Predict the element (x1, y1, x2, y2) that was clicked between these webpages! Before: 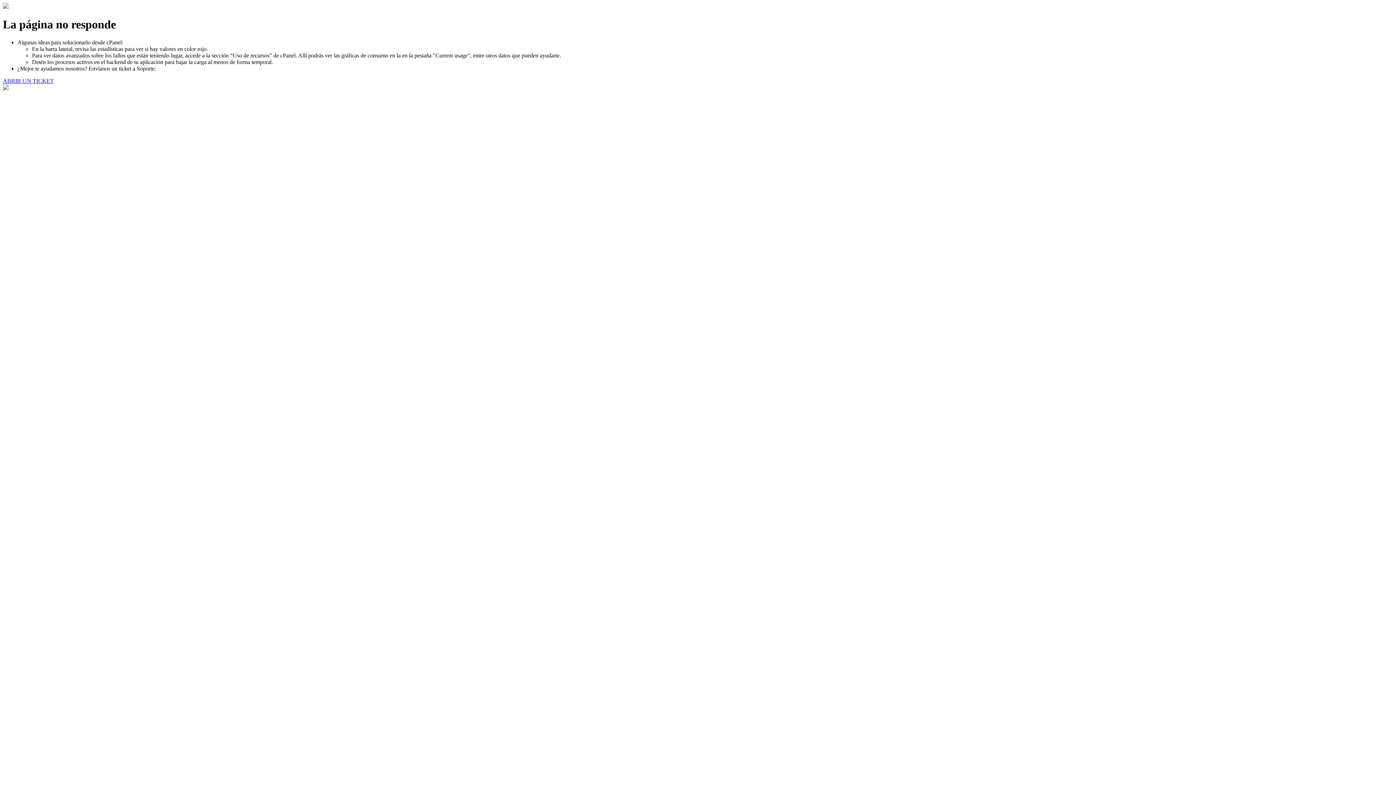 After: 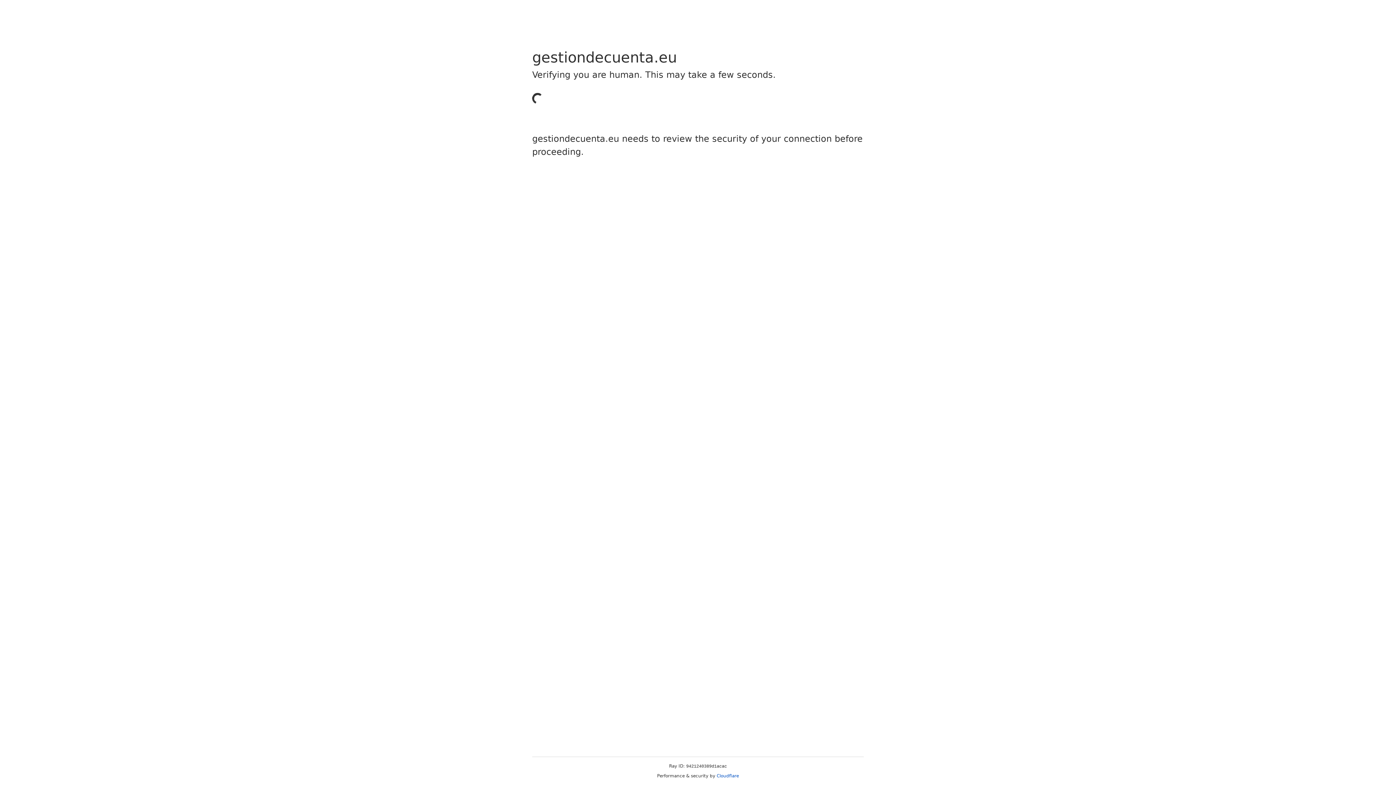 Action: bbox: (2, 77, 53, 83) label: ABRIR UN TICKET